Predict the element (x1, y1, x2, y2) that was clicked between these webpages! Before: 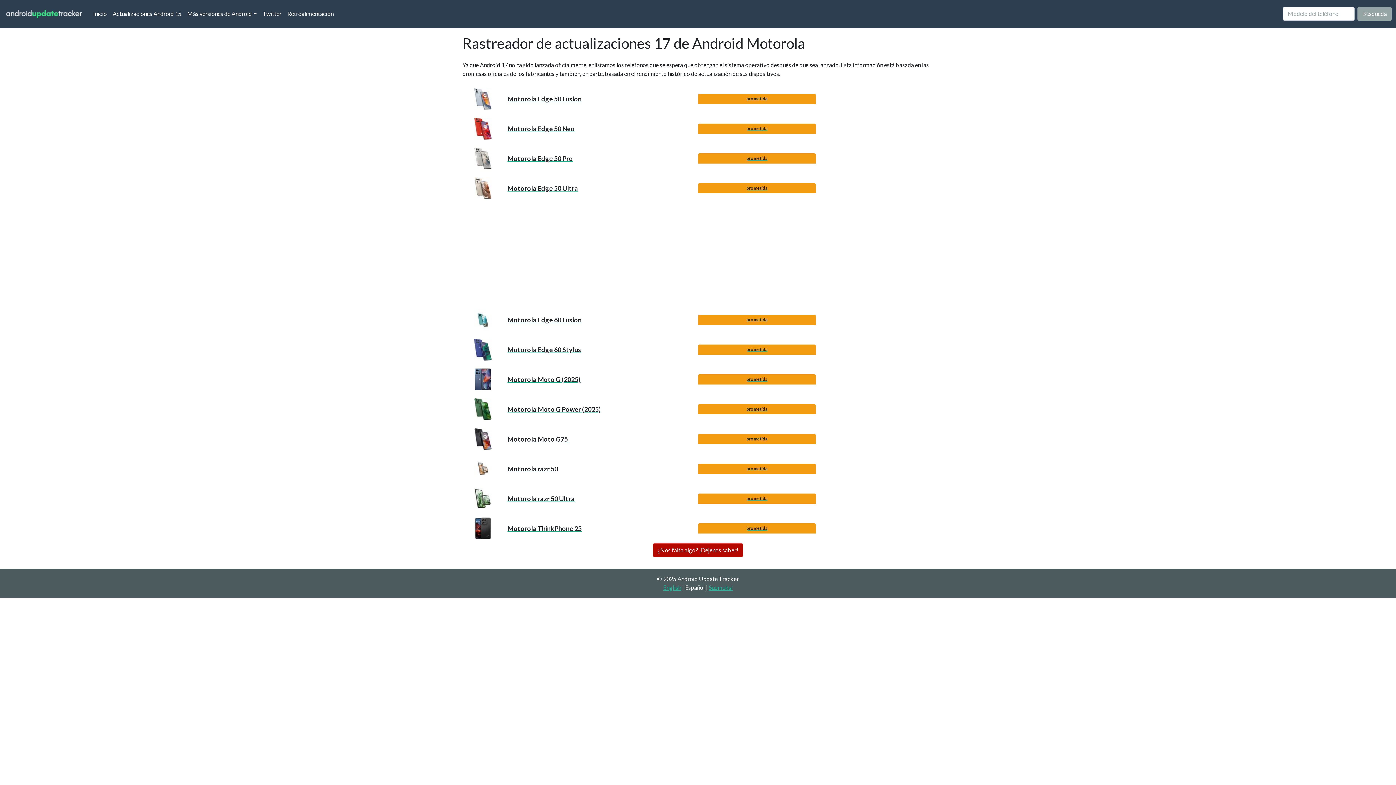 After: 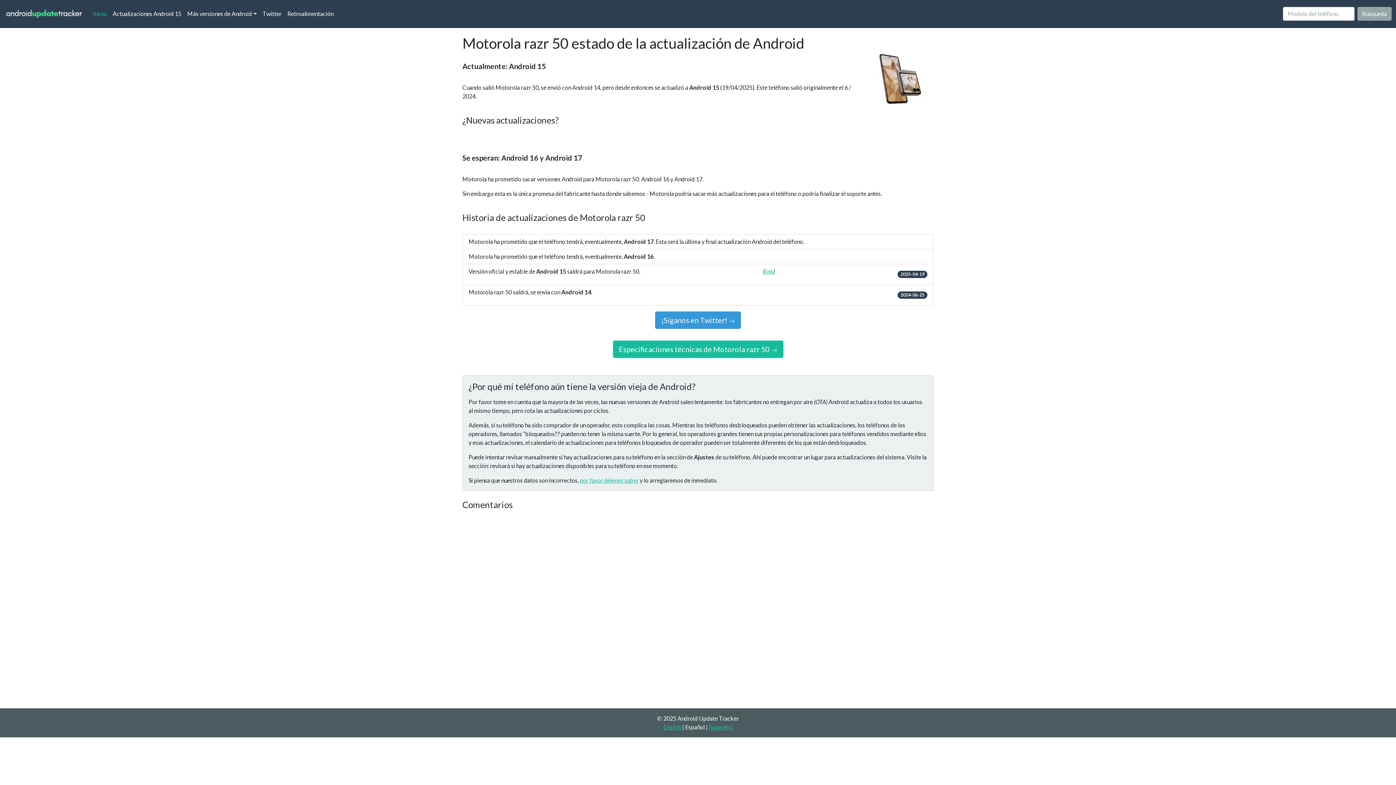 Action: bbox: (462, 454, 933, 484) label: Motorola razr 50
prometida